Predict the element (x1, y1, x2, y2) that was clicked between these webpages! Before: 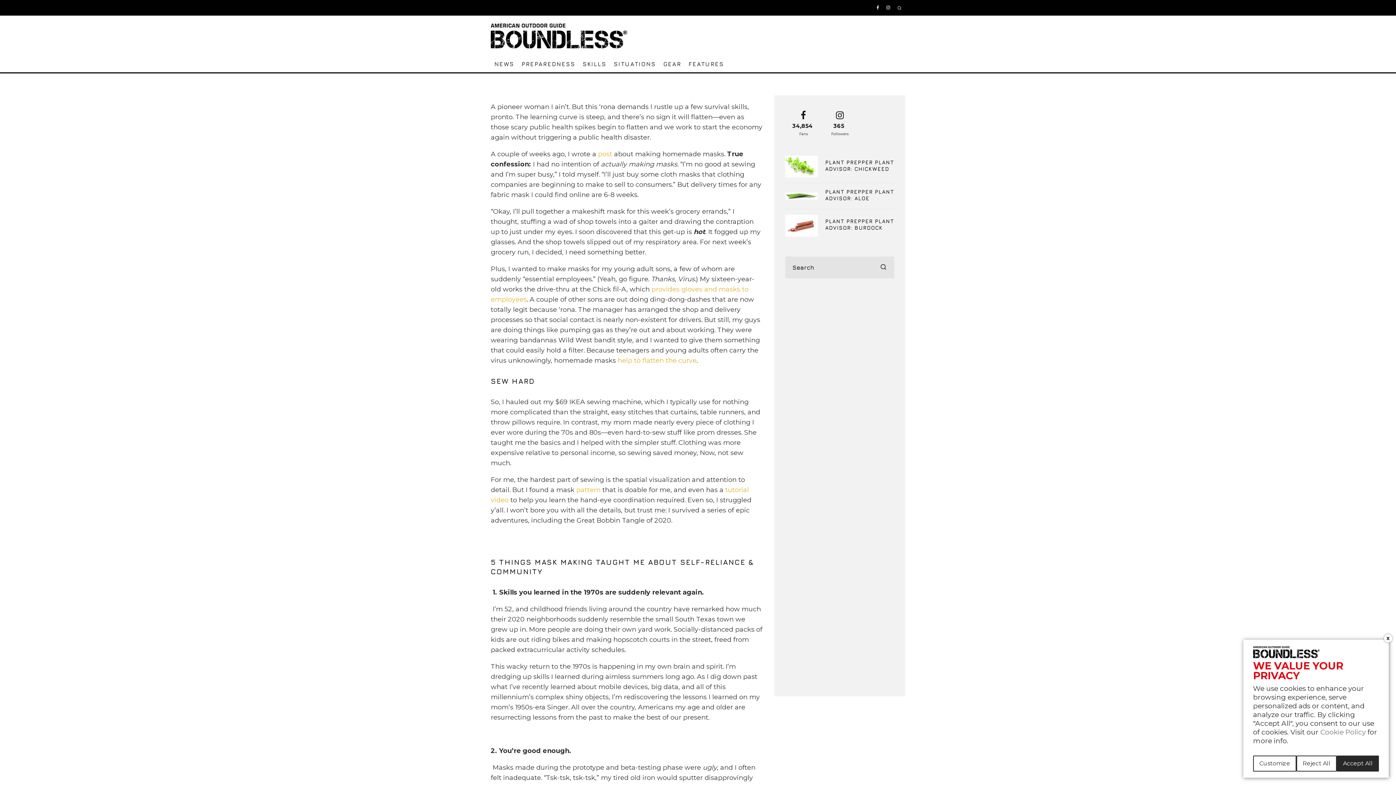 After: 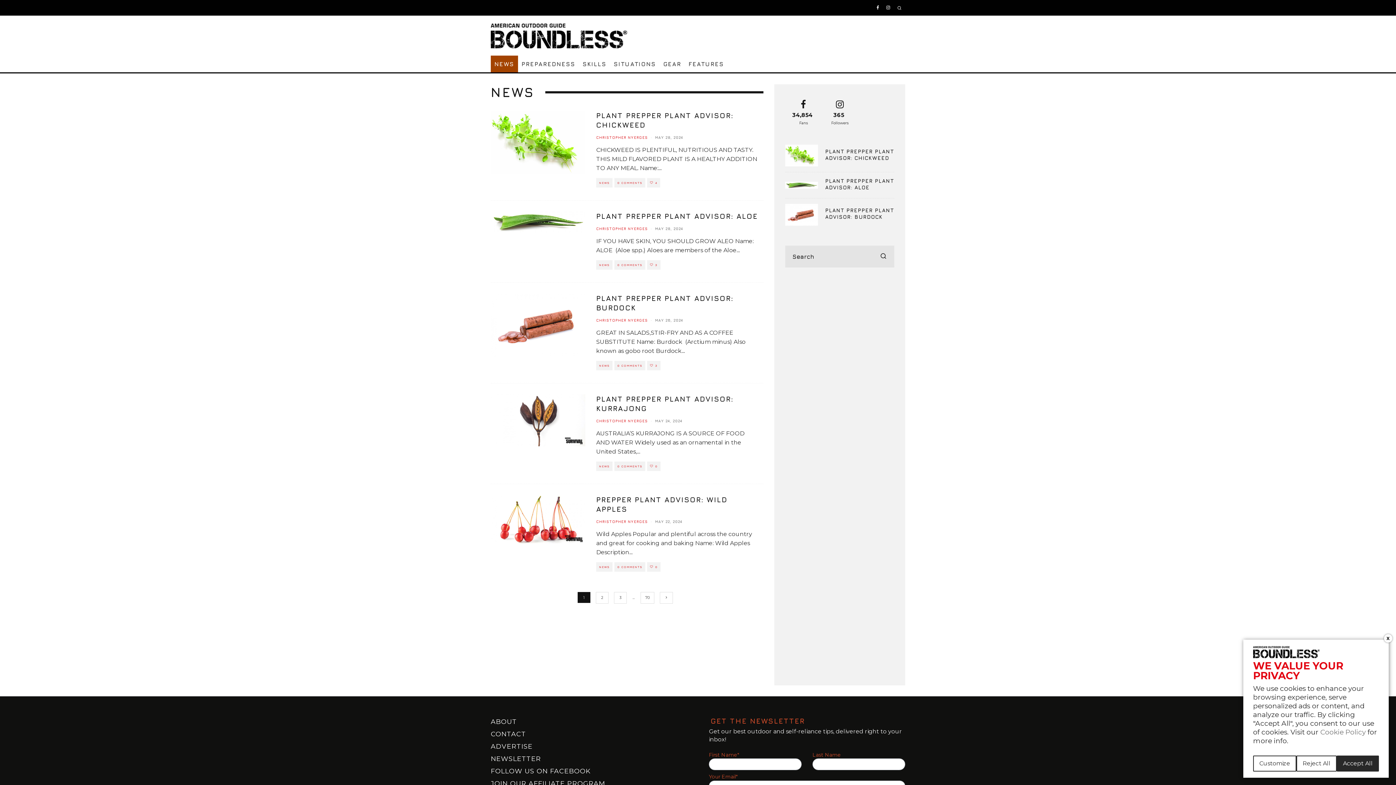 Action: label: NEWS bbox: (490, 55, 518, 72)